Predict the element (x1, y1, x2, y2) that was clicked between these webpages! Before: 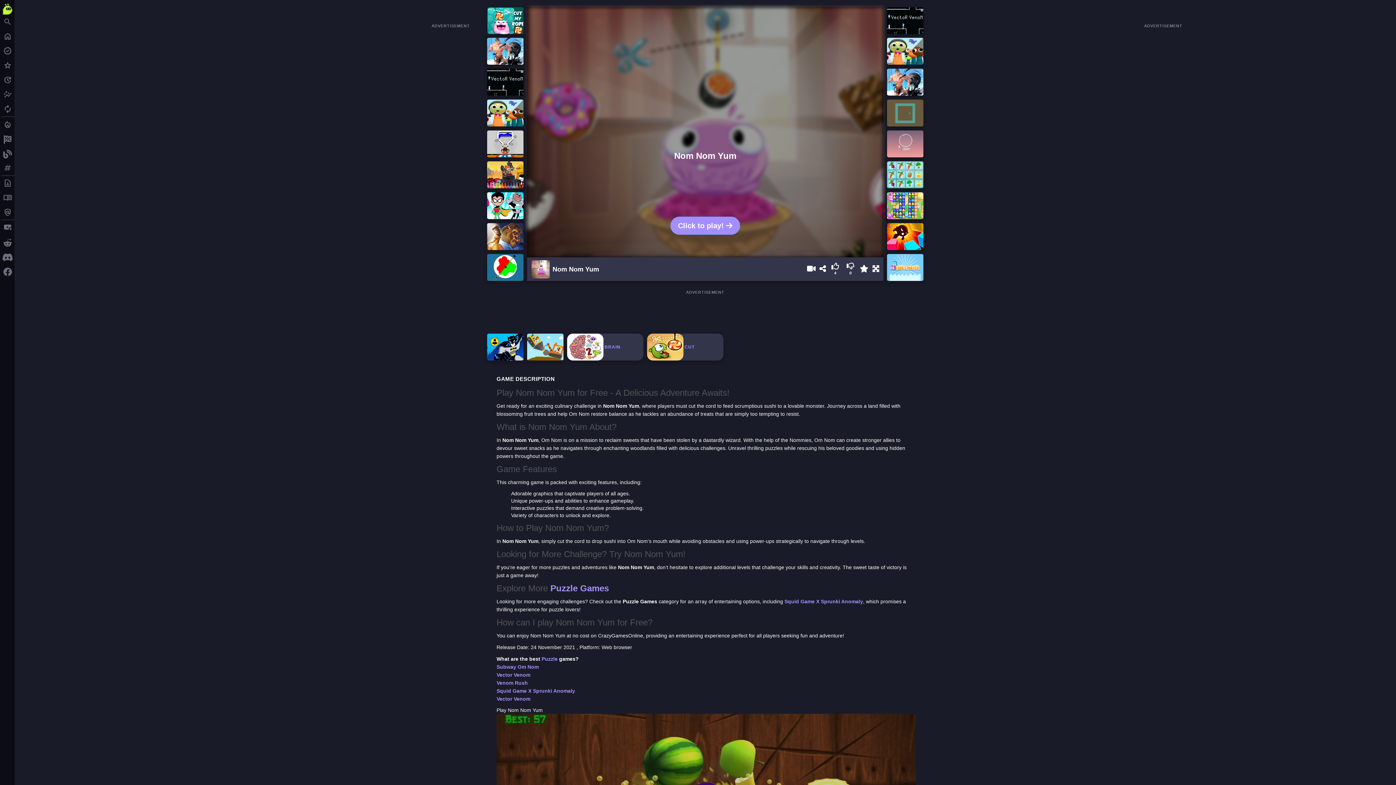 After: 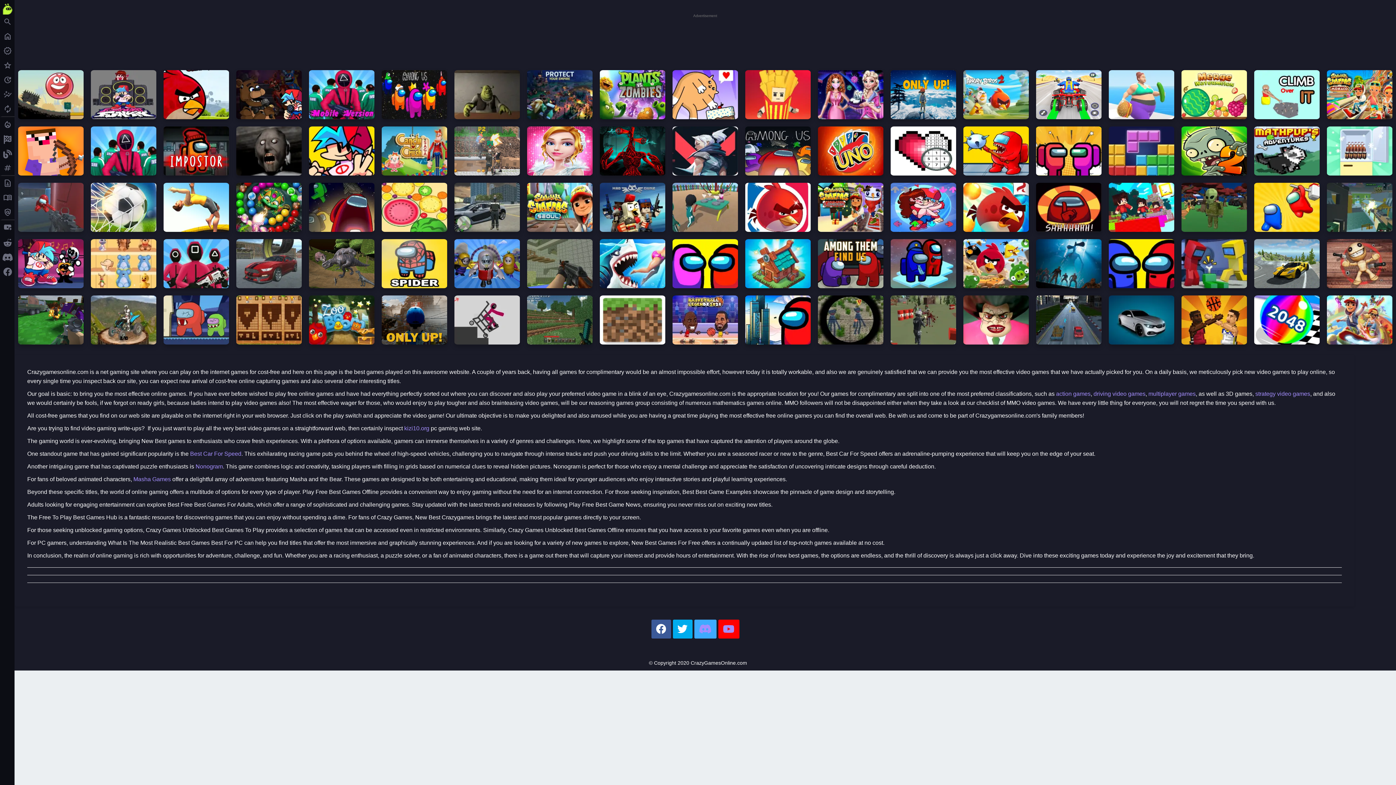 Action: bbox: (0, 58, 14, 72) label: star
popular games